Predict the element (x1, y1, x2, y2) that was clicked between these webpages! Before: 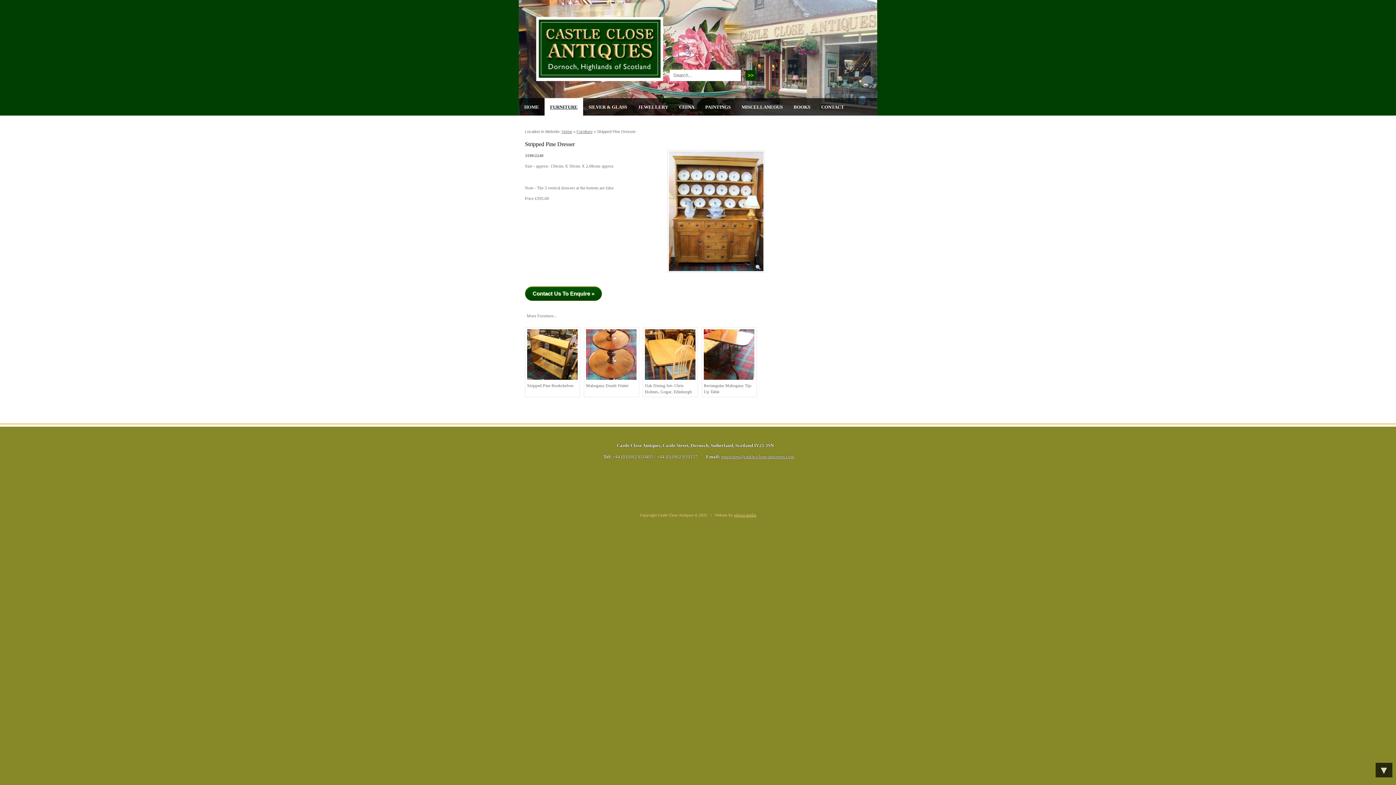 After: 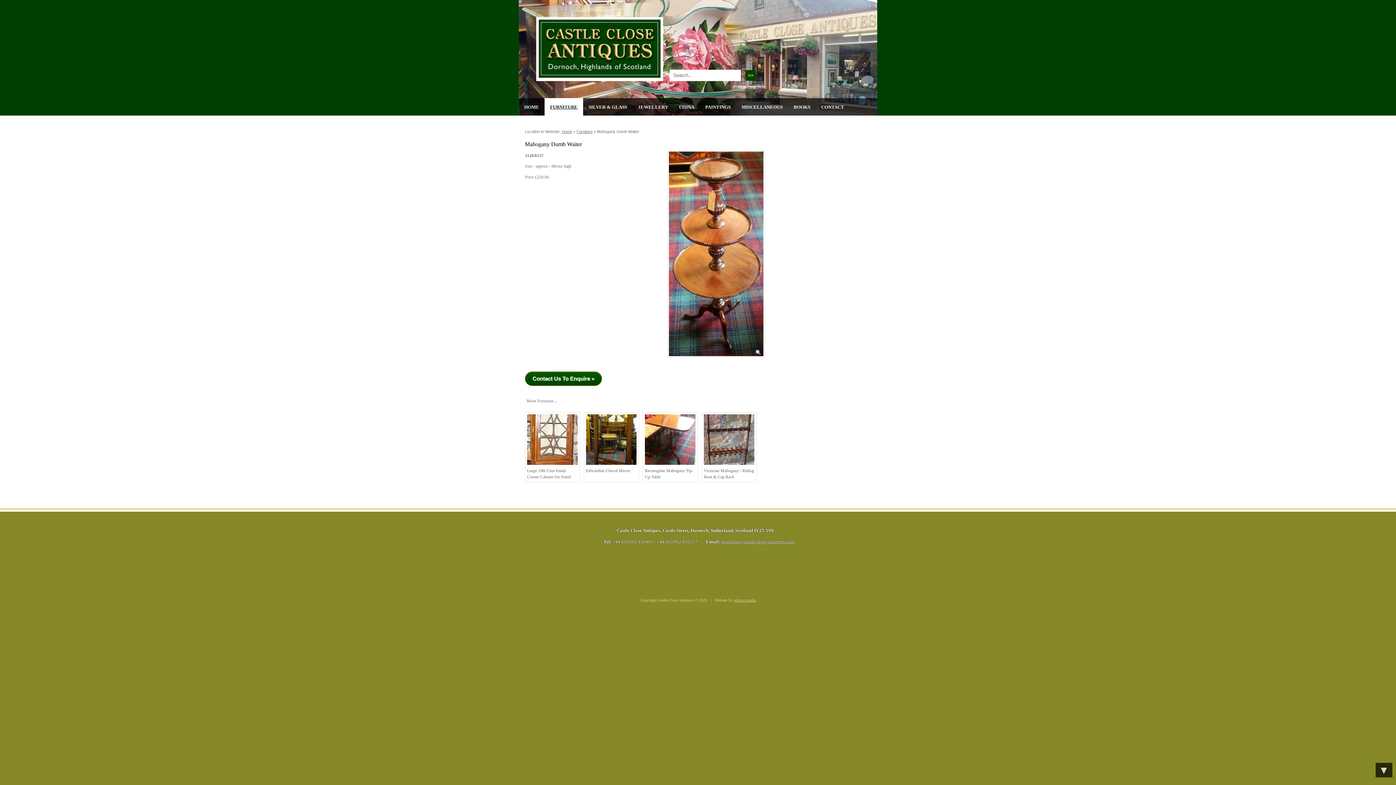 Action: bbox: (586, 329, 637, 389) label: Mahogany Dumb Waiter